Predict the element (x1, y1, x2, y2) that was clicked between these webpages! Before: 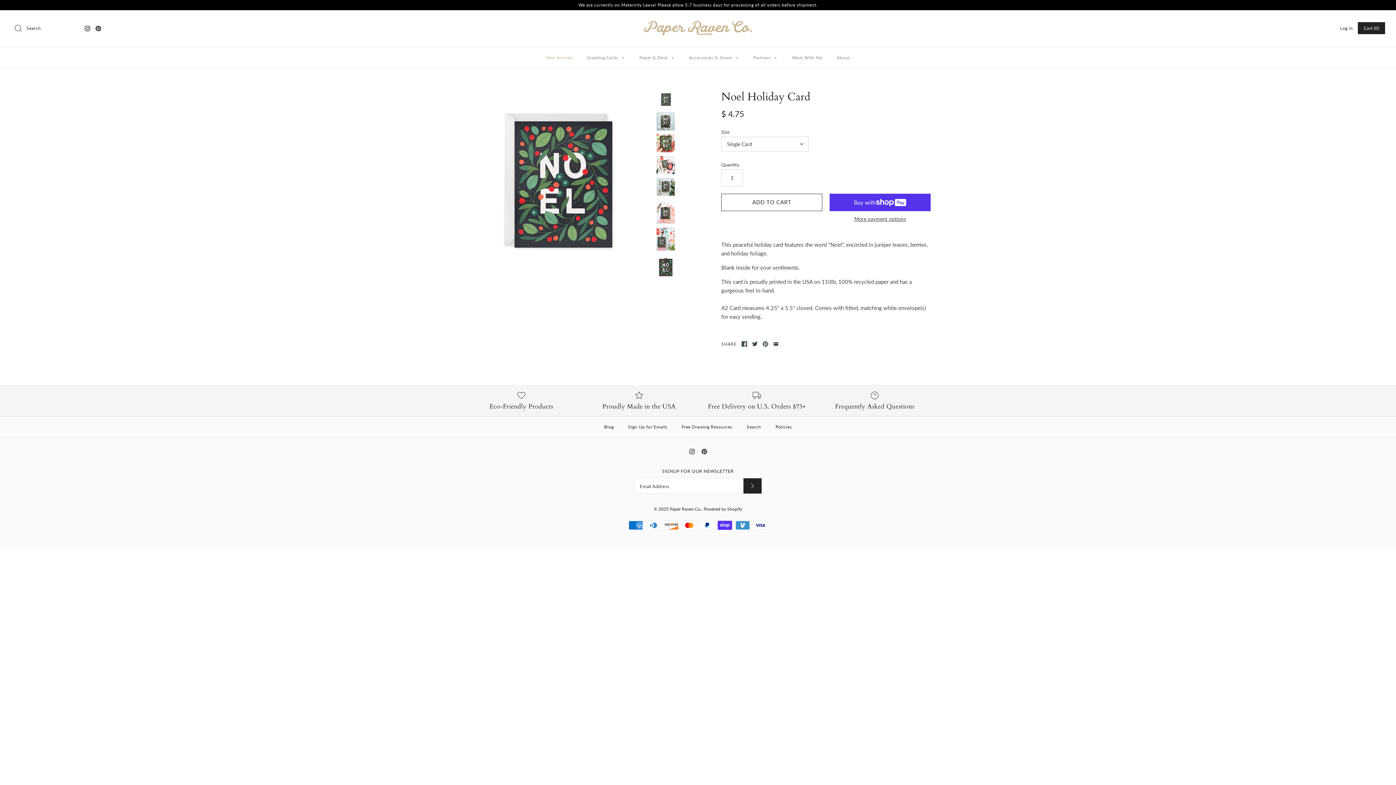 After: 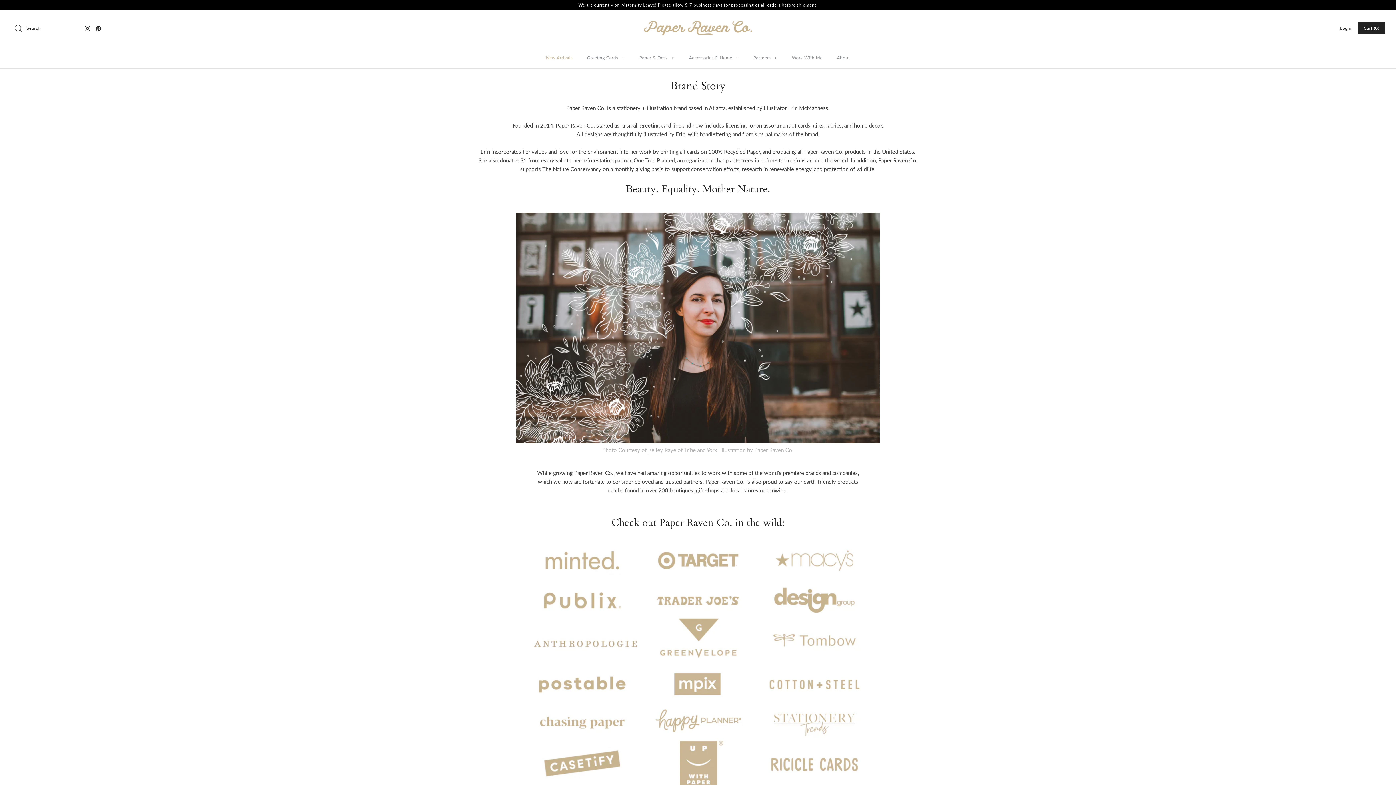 Action: bbox: (830, 47, 856, 68) label: About